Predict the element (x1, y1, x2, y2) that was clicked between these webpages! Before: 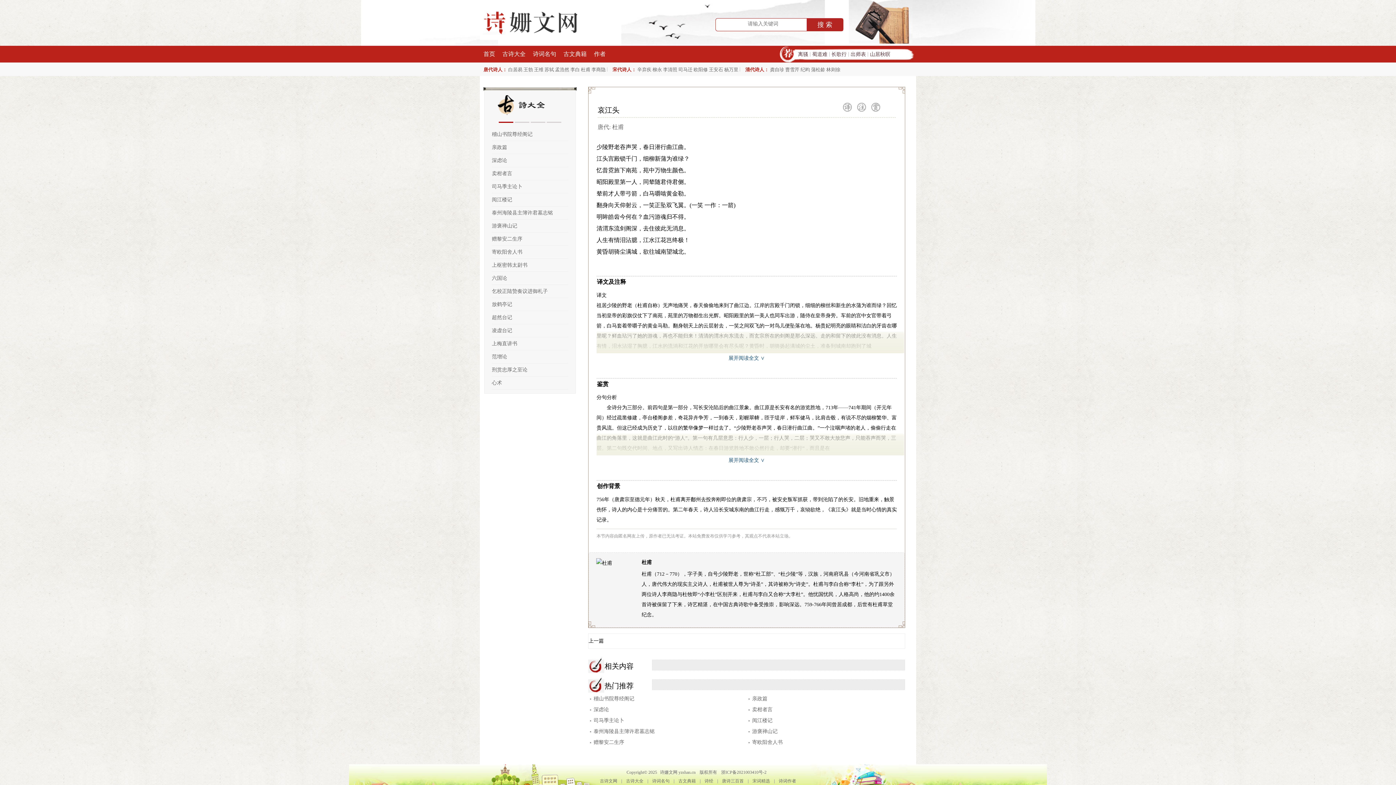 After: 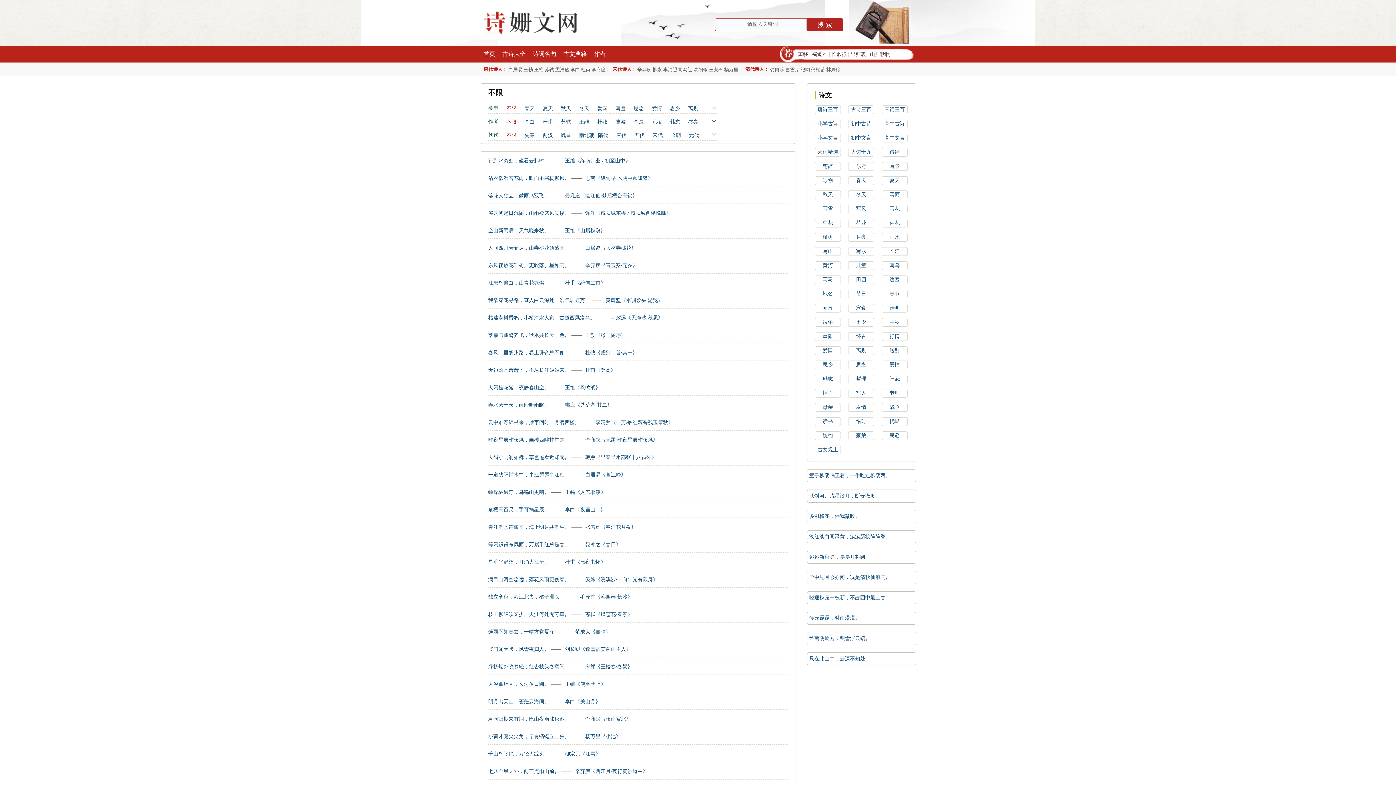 Action: bbox: (652, 778, 669, 783) label: 诗词名句